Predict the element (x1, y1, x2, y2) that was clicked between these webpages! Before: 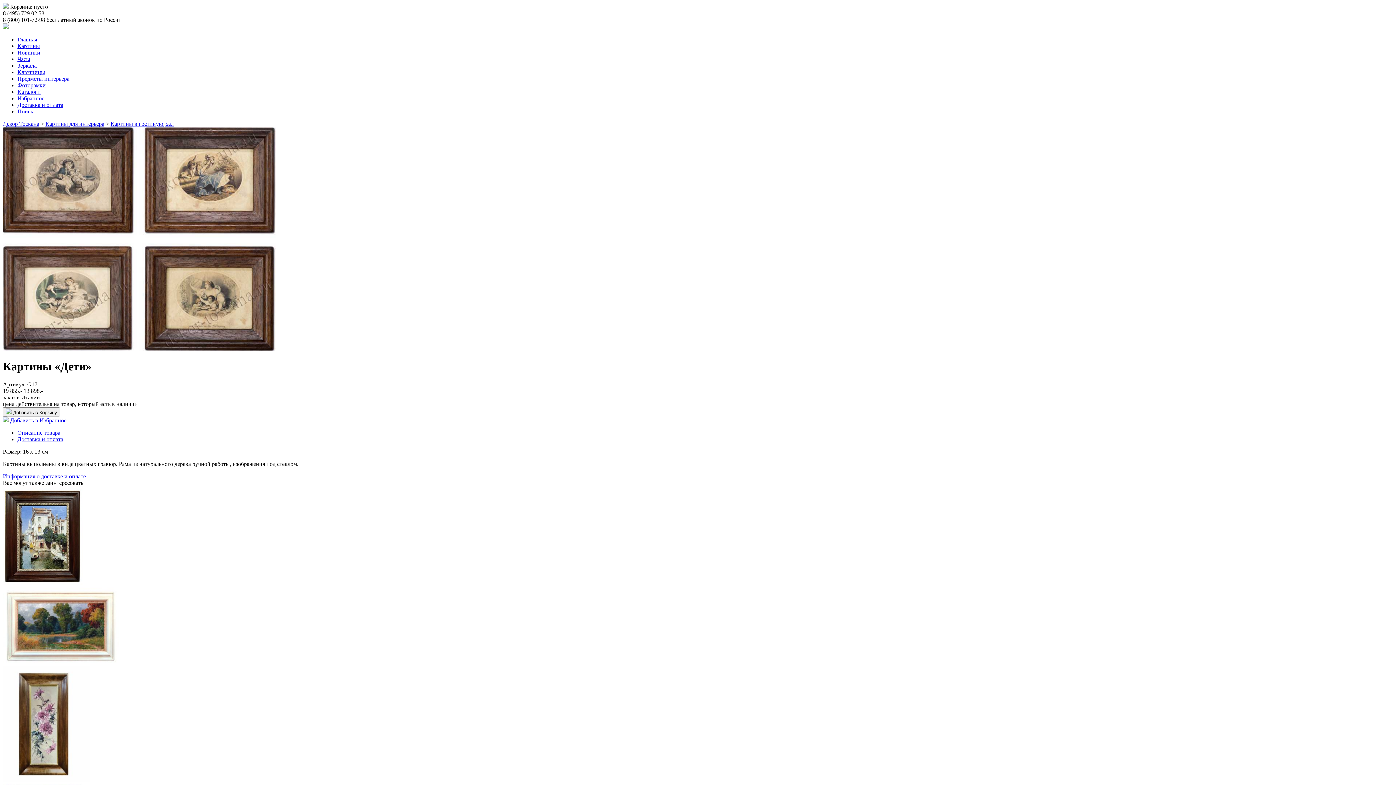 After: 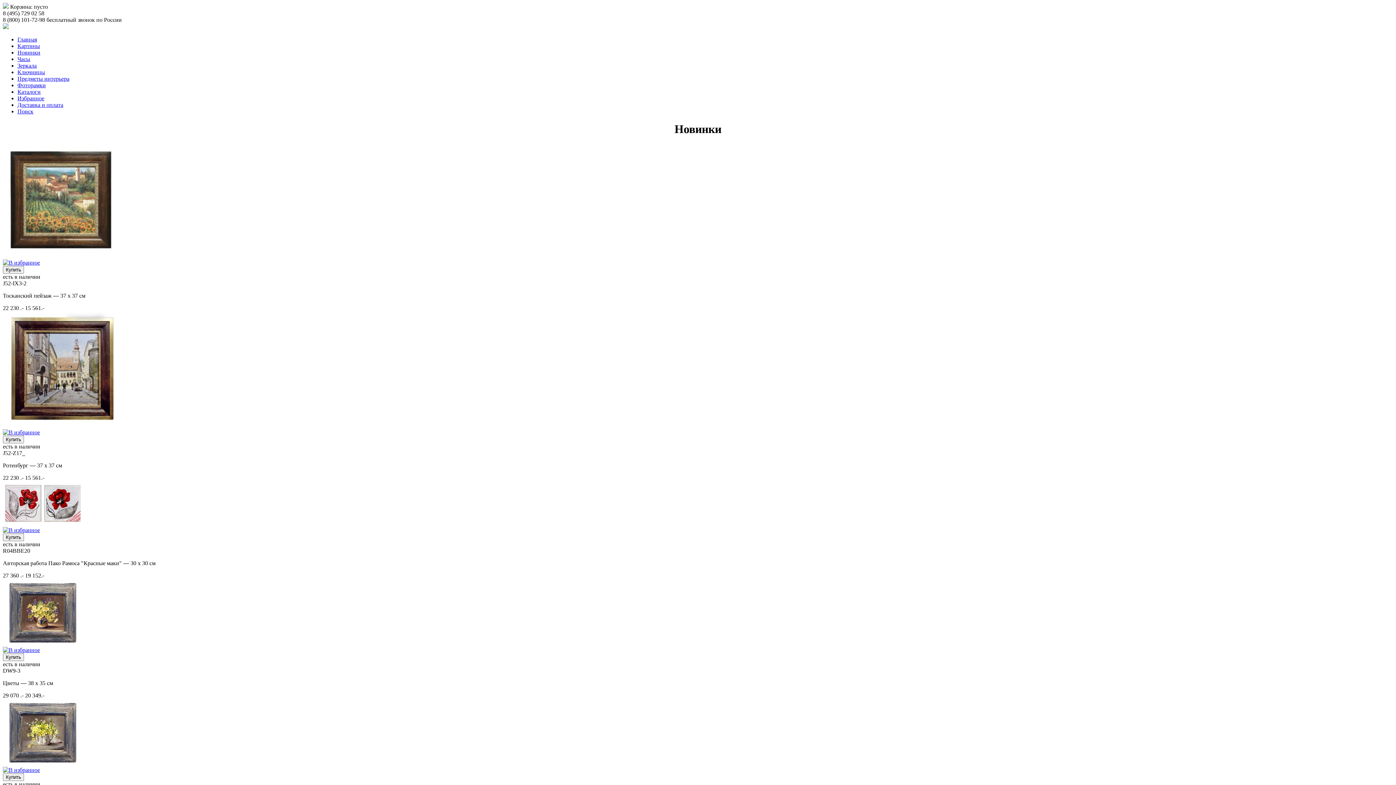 Action: bbox: (17, 49, 40, 55) label: Новинки